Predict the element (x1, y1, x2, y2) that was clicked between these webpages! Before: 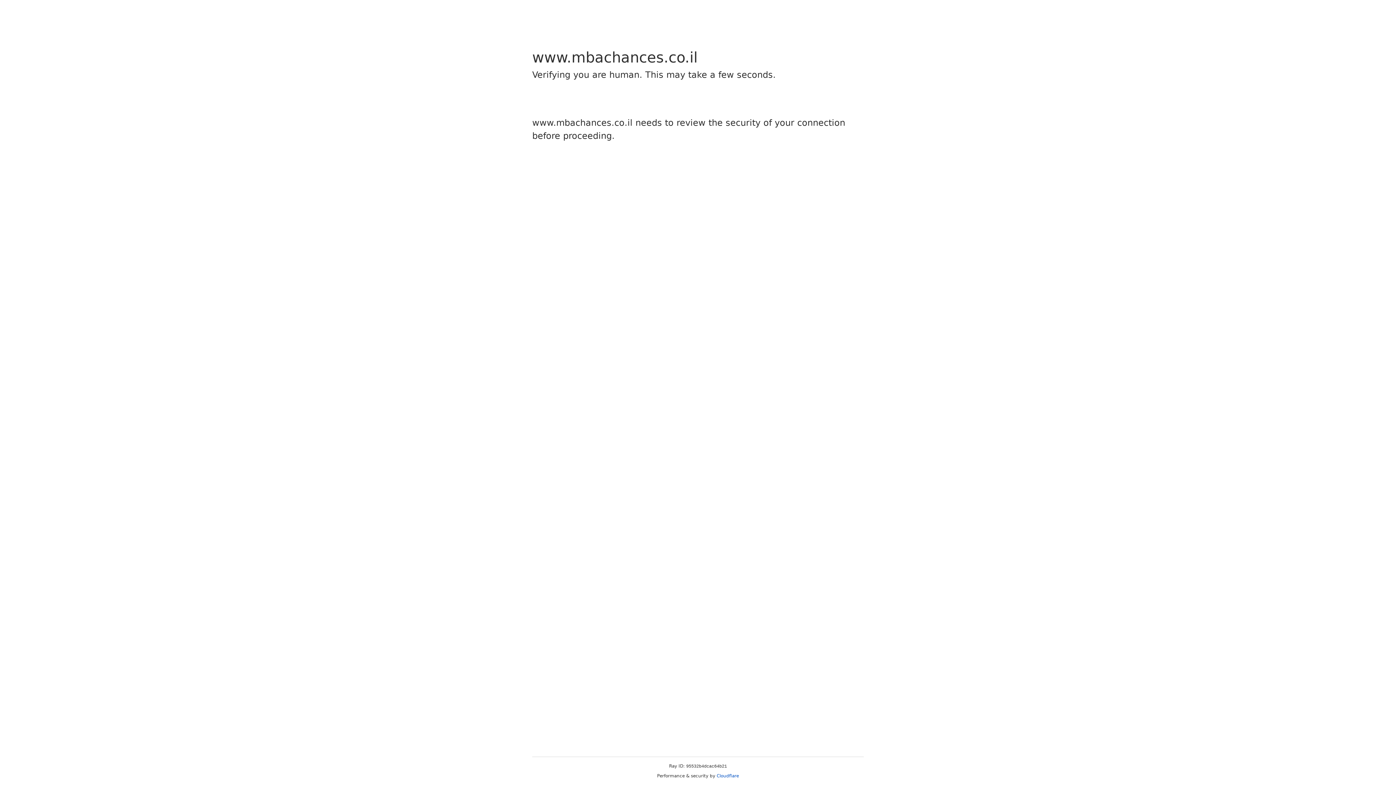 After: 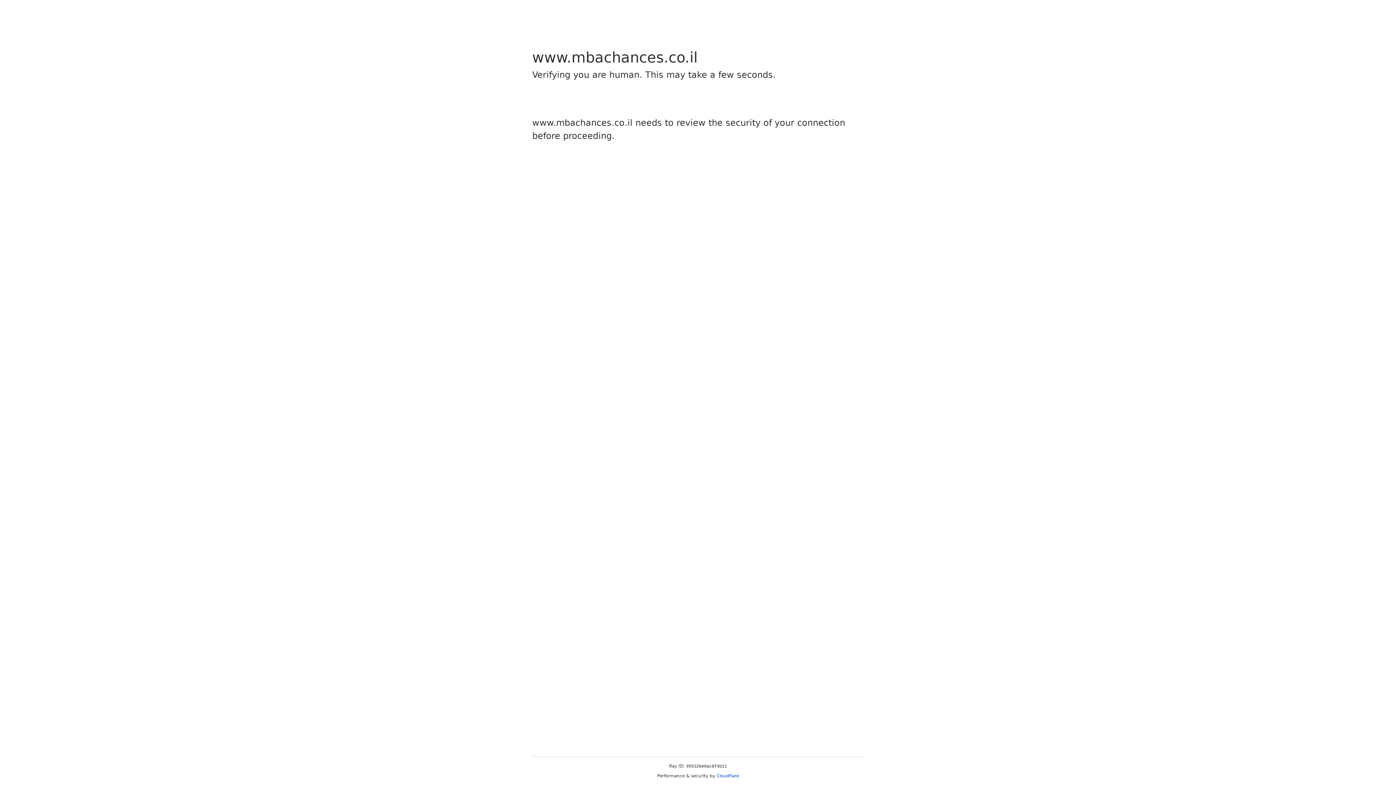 Action: bbox: (716, 773, 739, 778) label: Cloudflare